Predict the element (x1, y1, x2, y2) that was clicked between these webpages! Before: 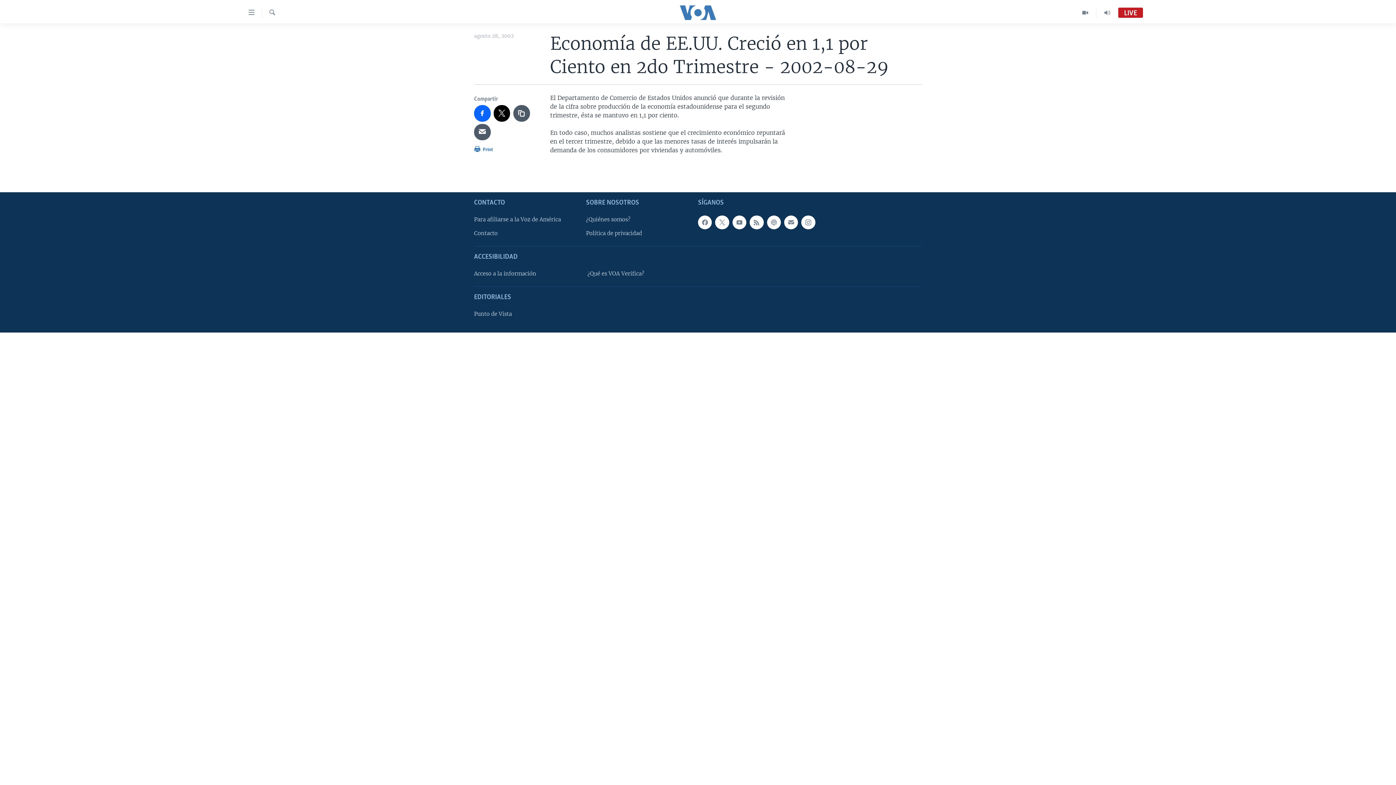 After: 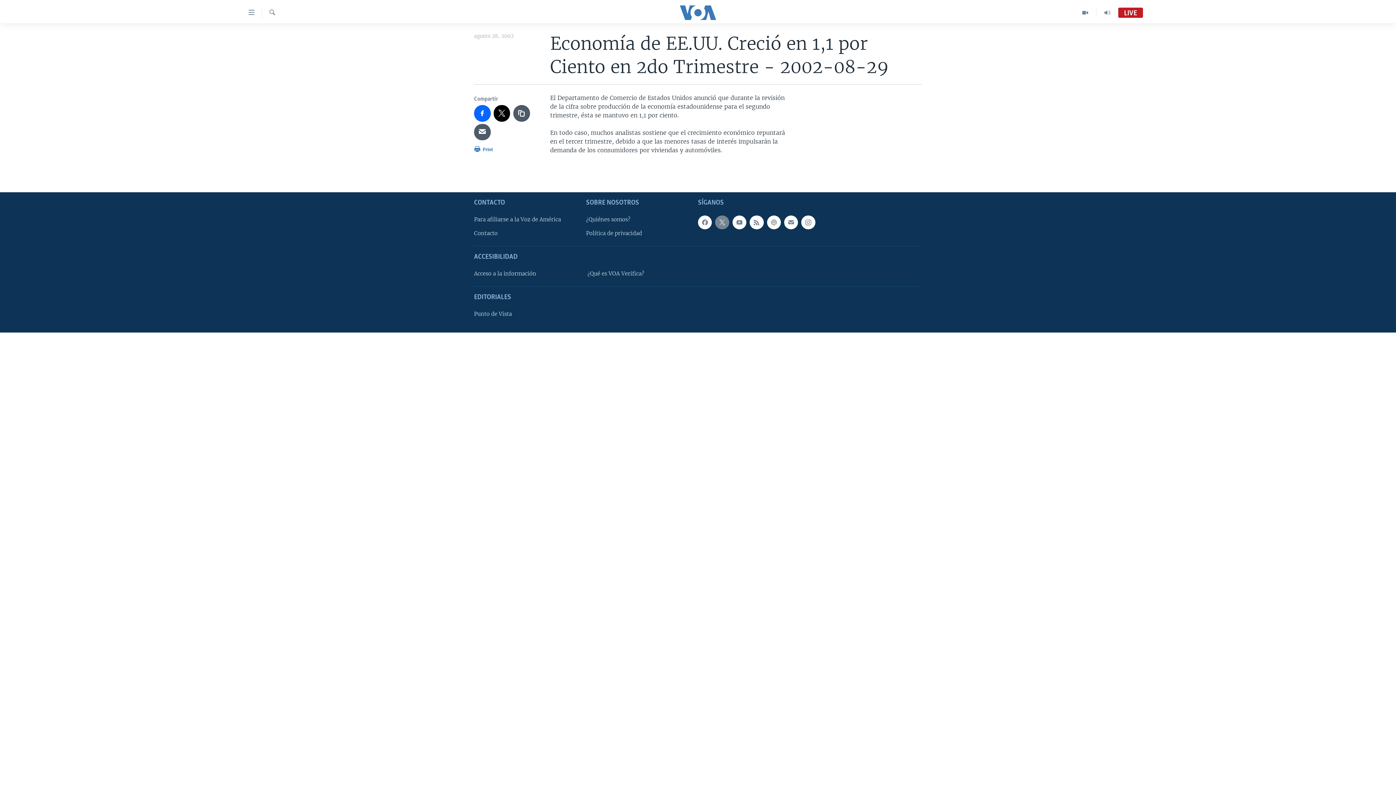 Action: bbox: (715, 215, 729, 229)